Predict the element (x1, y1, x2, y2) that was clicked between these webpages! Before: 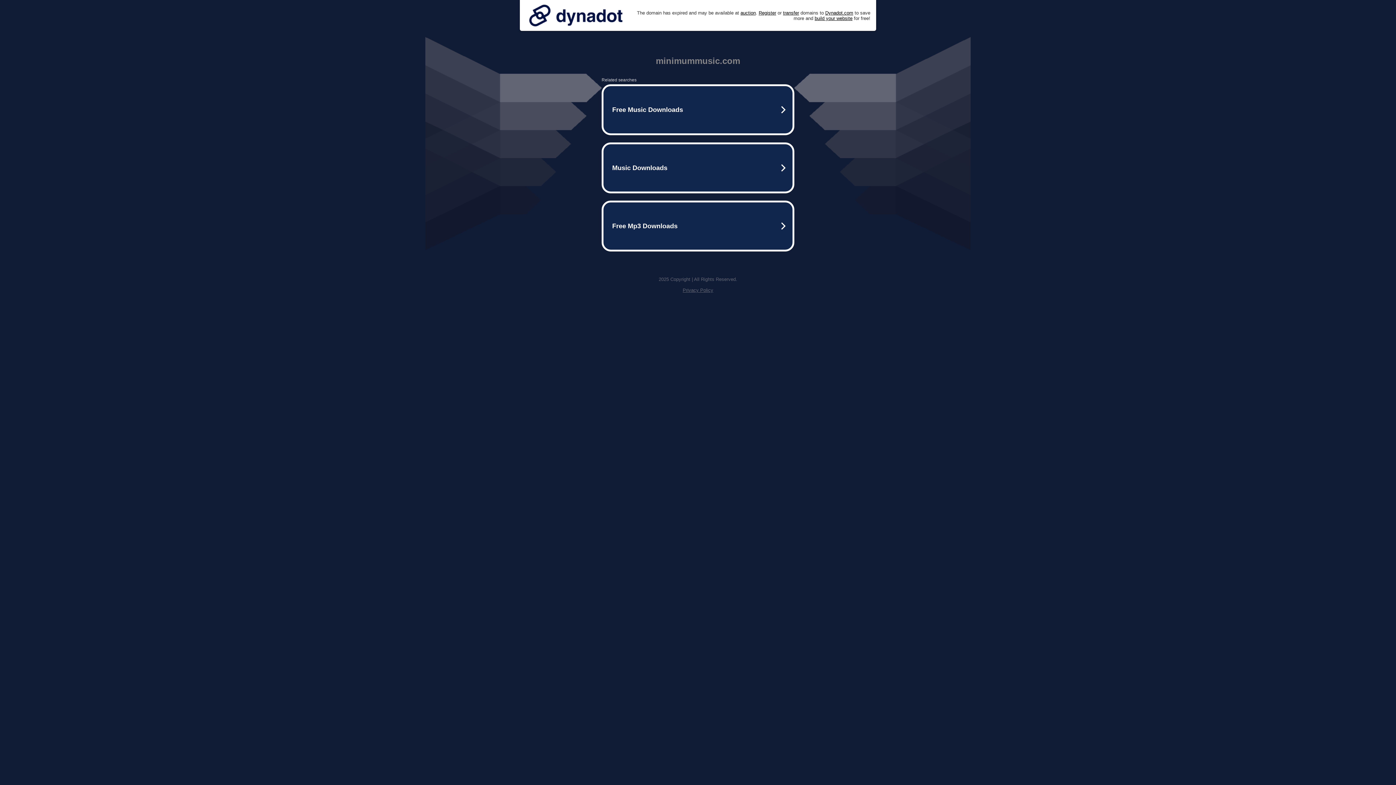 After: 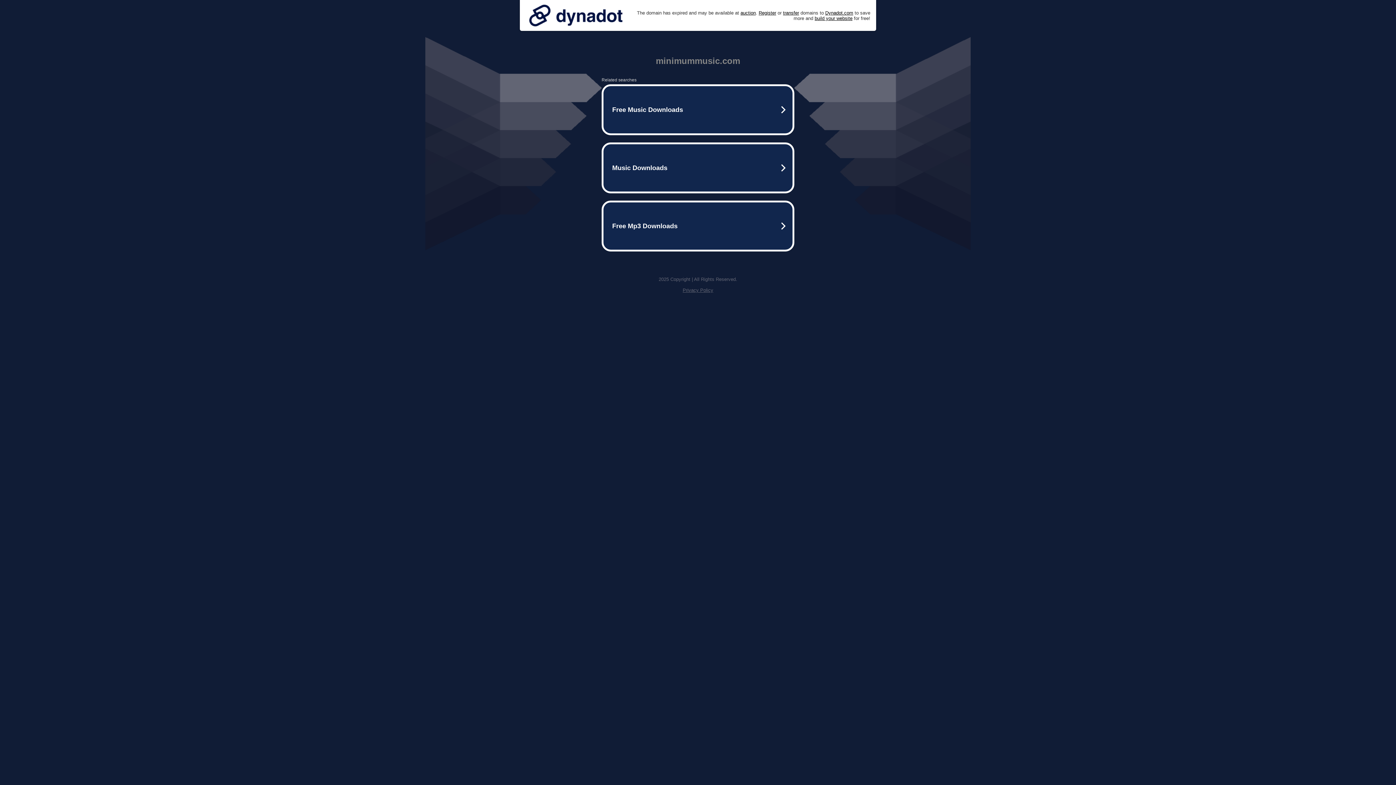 Action: label: Privacy Policy bbox: (682, 287, 713, 293)